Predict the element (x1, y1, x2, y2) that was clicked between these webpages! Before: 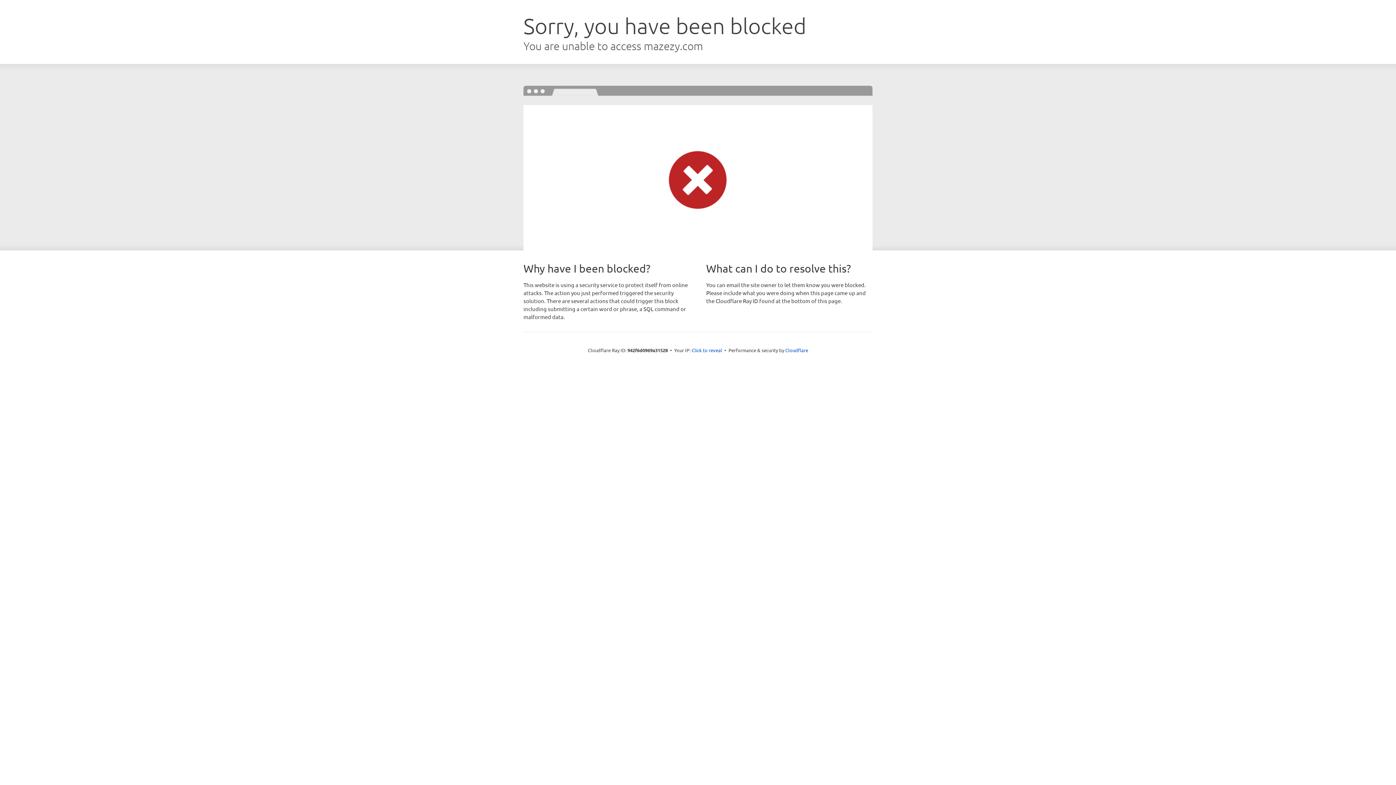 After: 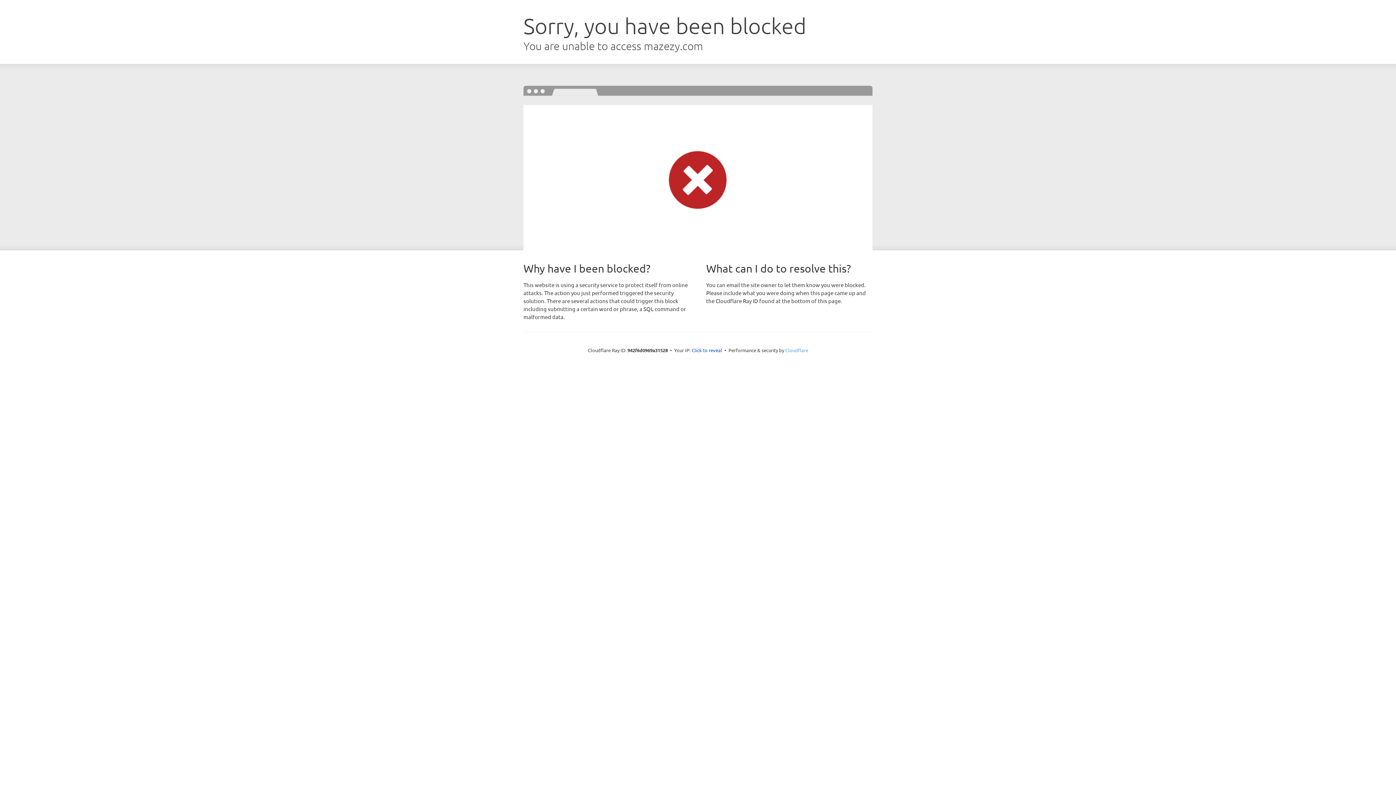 Action: bbox: (785, 347, 808, 353) label: Cloudflare